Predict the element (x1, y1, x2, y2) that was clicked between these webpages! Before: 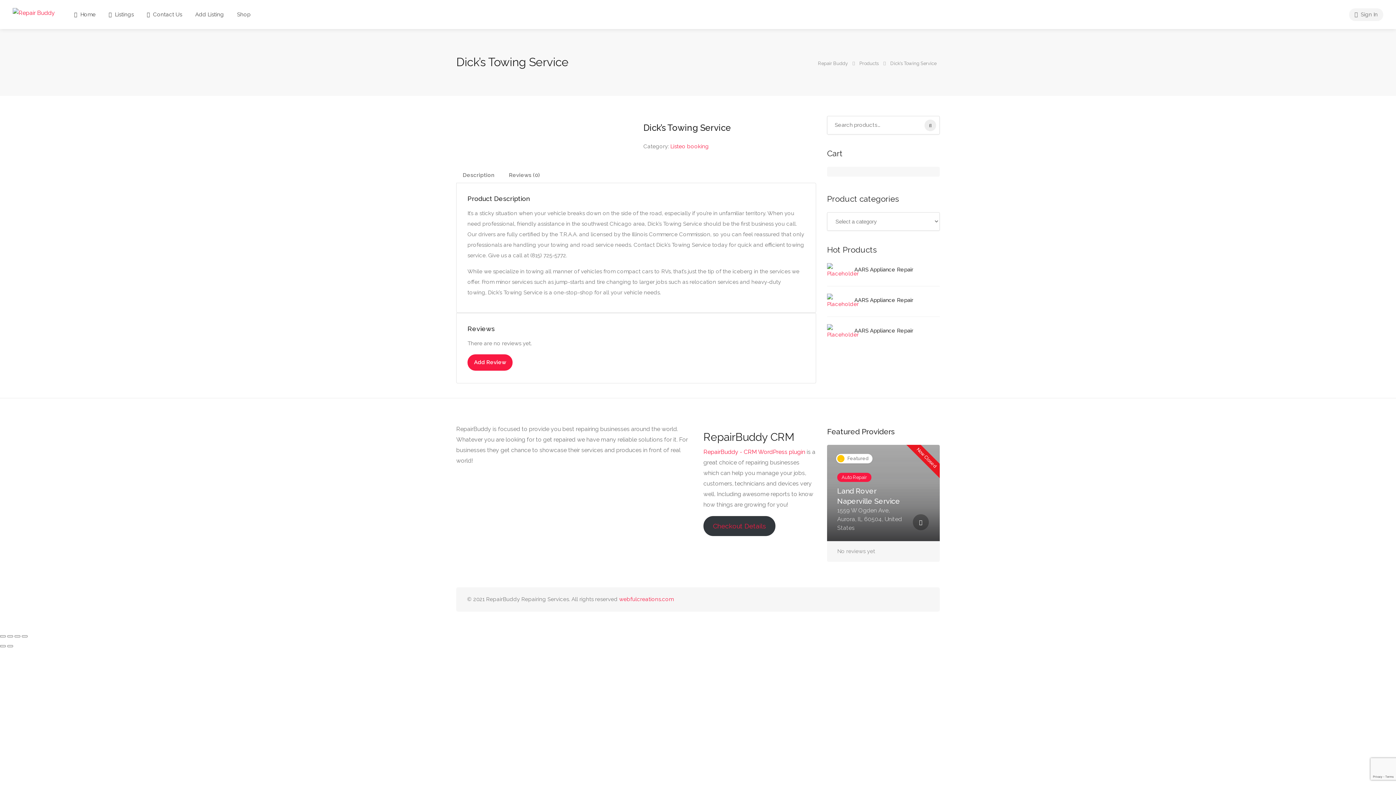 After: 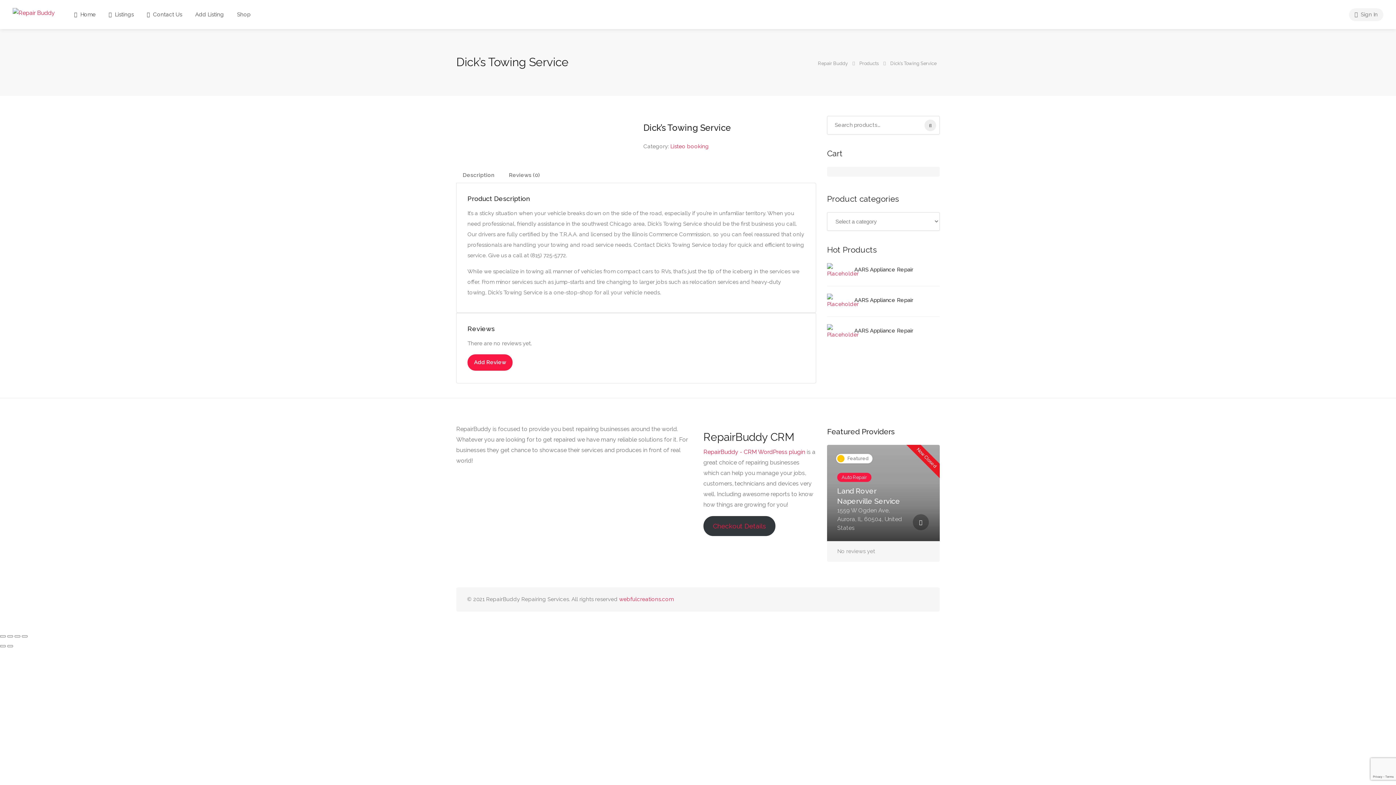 Action: label: webfulcreations.com bbox: (619, 596, 673, 602)